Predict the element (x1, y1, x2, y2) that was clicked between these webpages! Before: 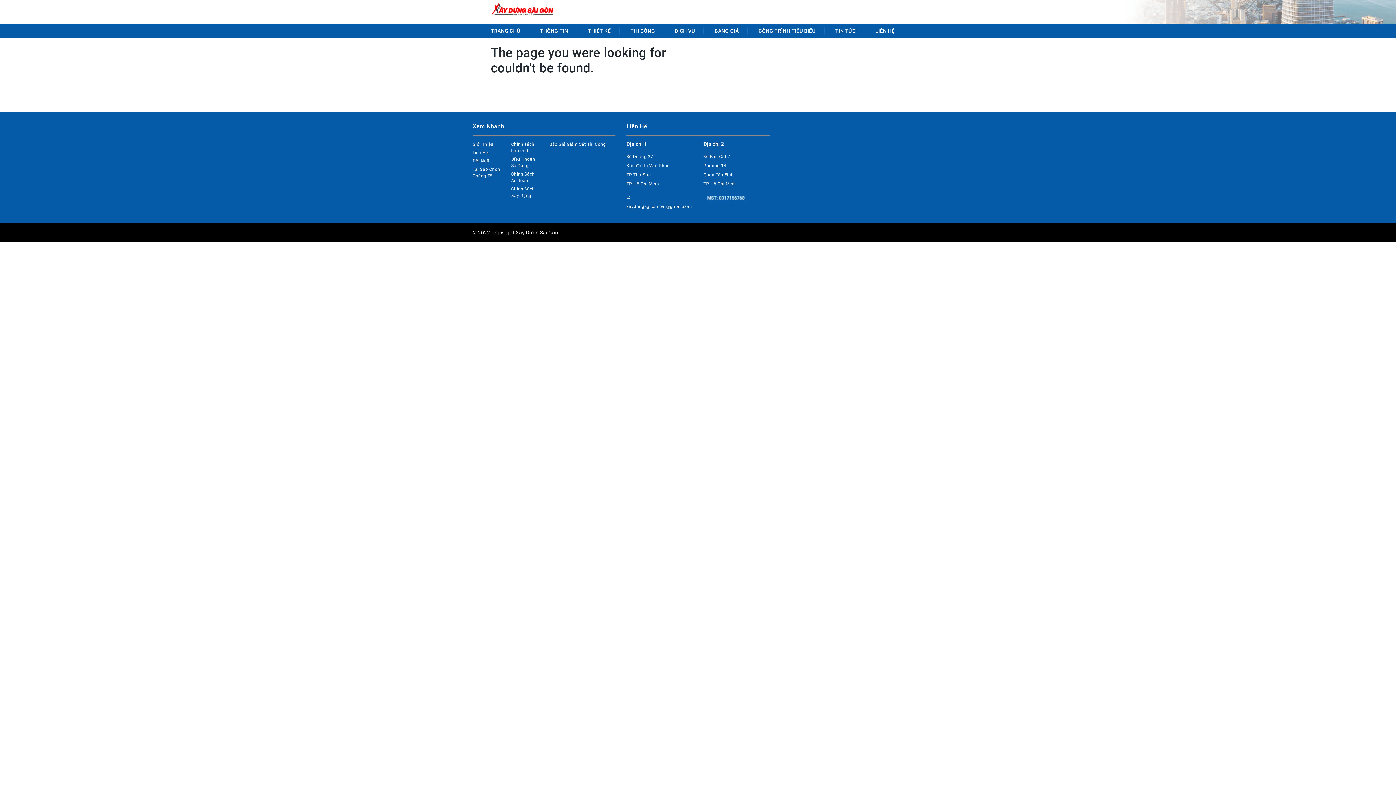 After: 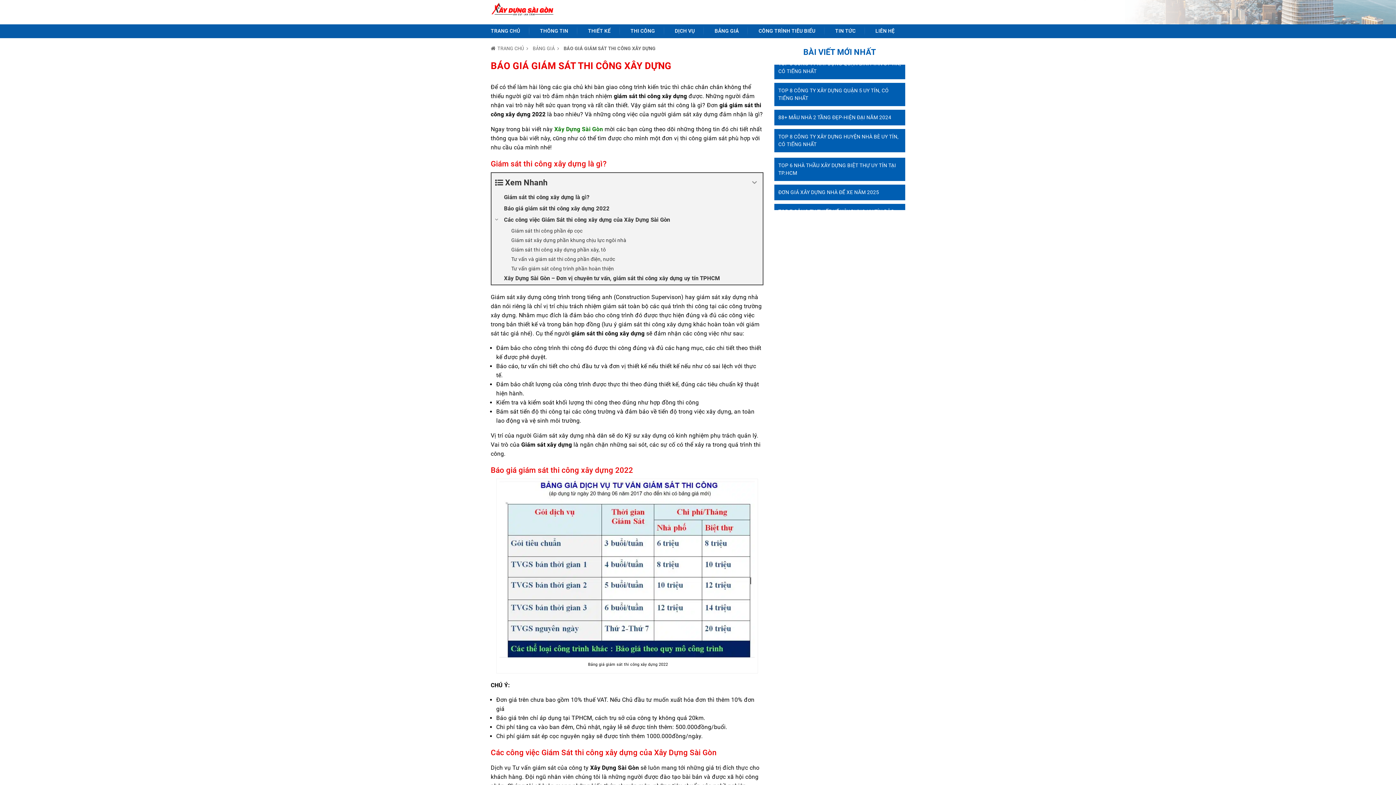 Action: label: Báo Giá Giám Sát Thi Công bbox: (549, 141, 606, 147)